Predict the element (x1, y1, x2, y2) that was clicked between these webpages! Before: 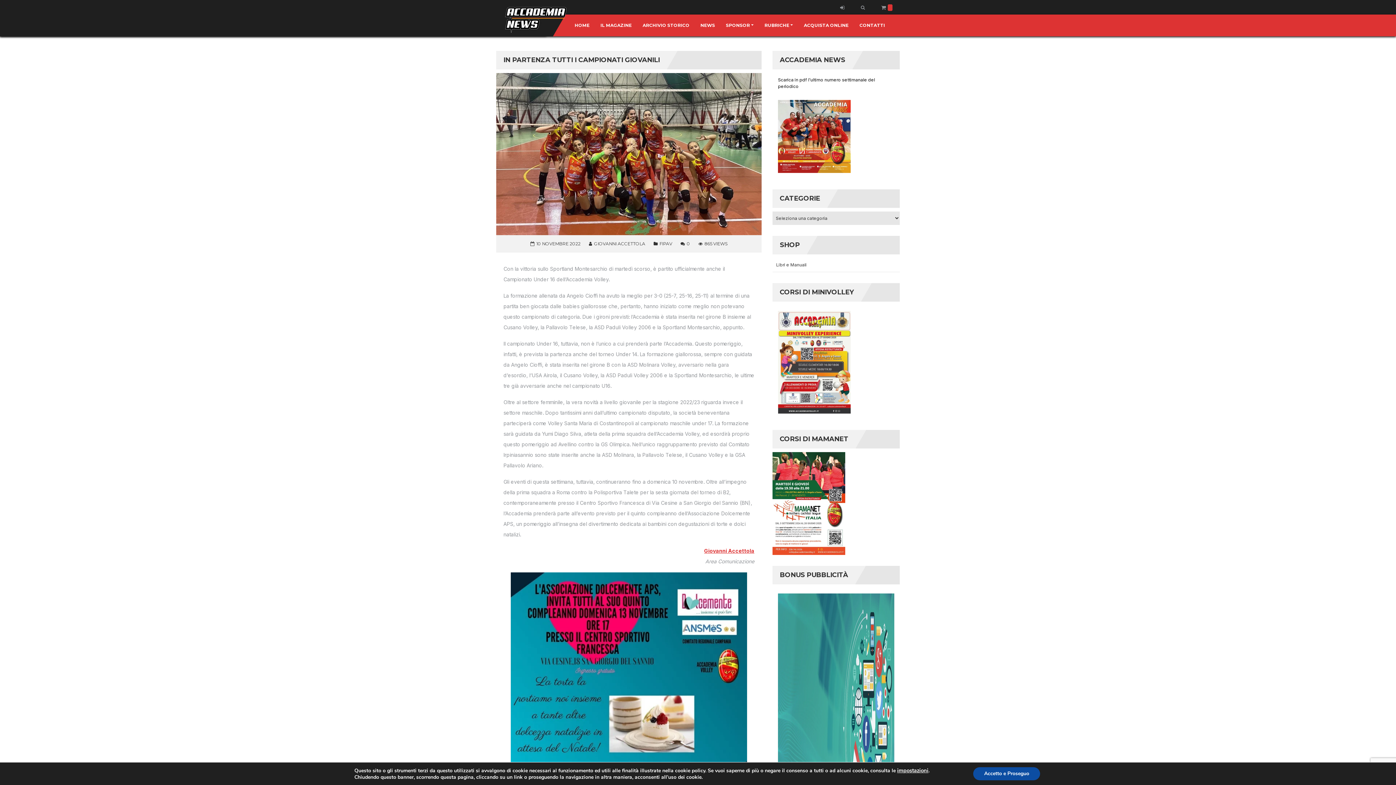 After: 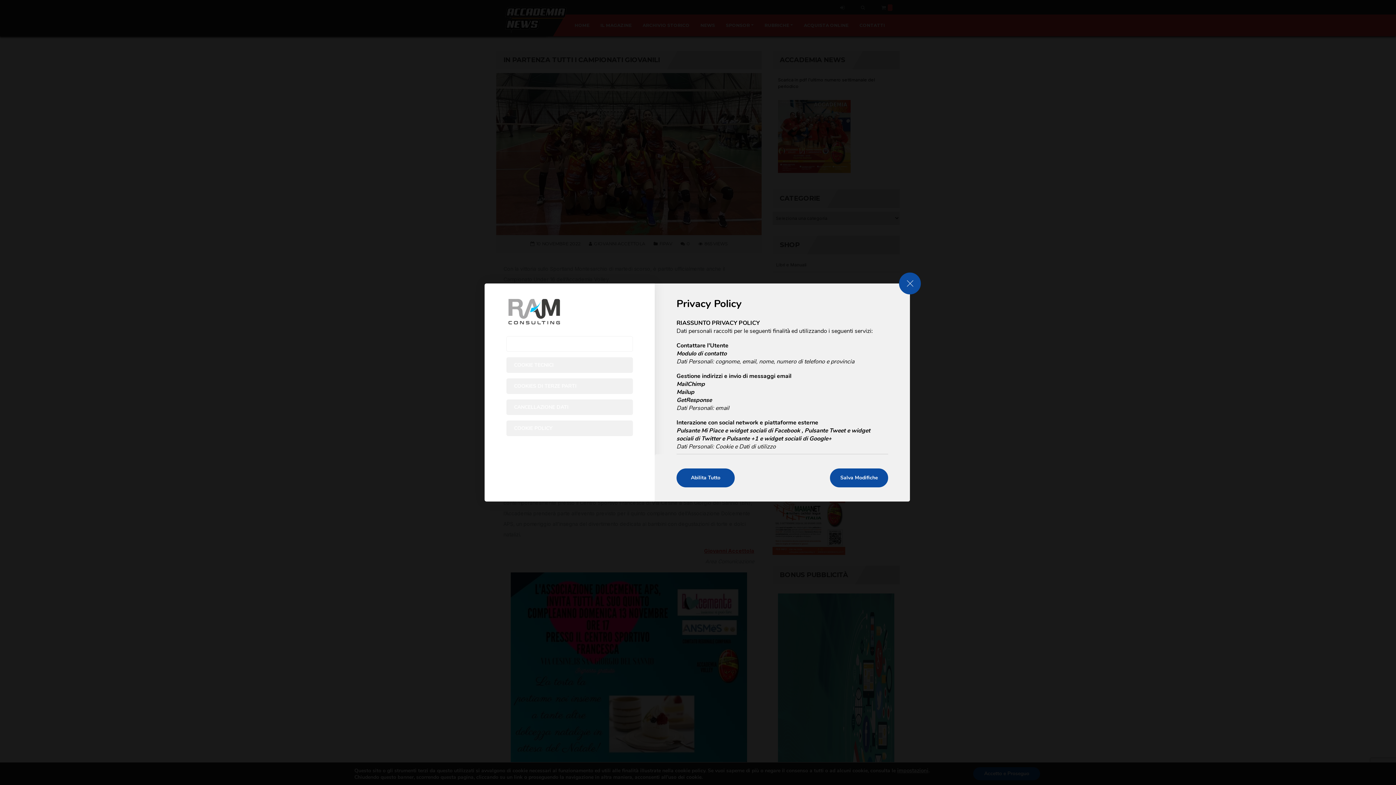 Action: label: impostazioni bbox: (897, 767, 928, 774)